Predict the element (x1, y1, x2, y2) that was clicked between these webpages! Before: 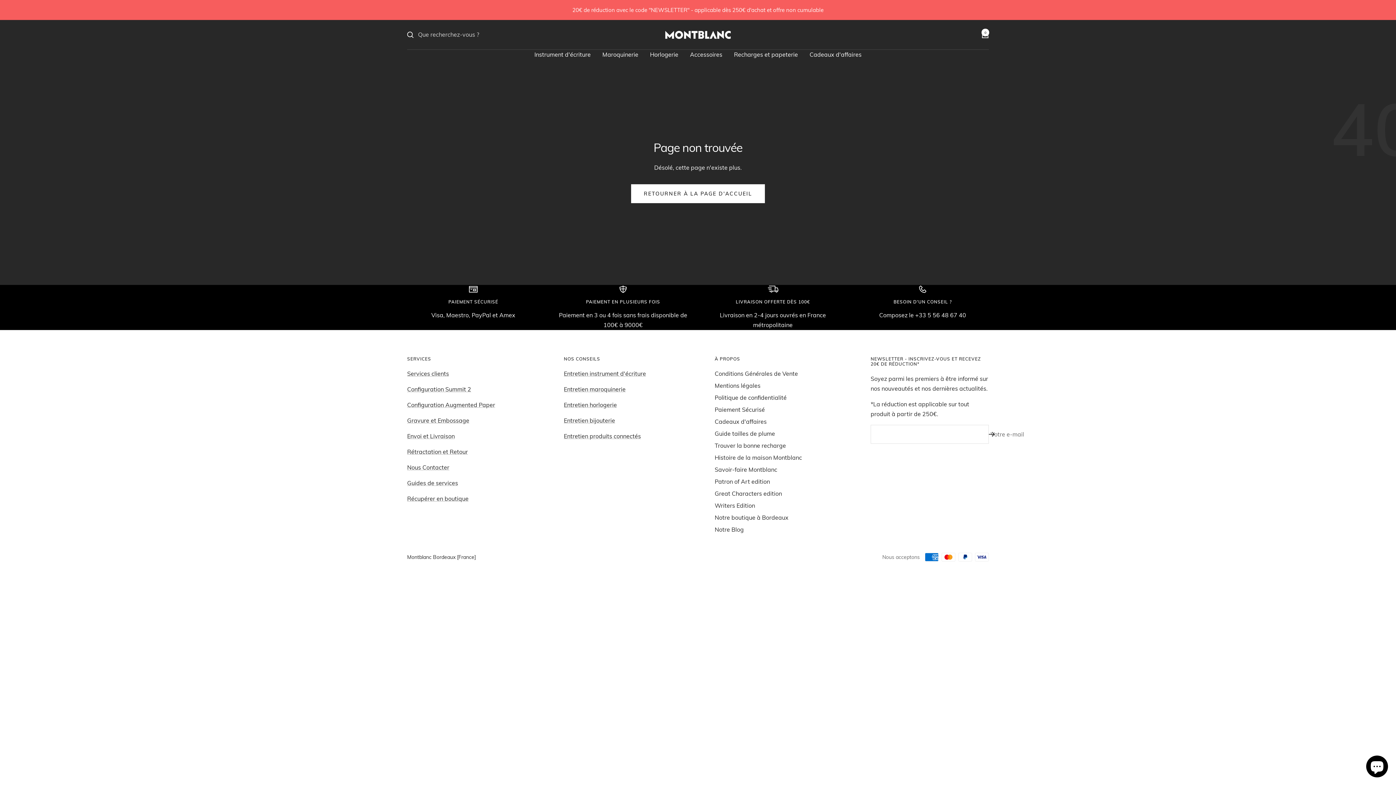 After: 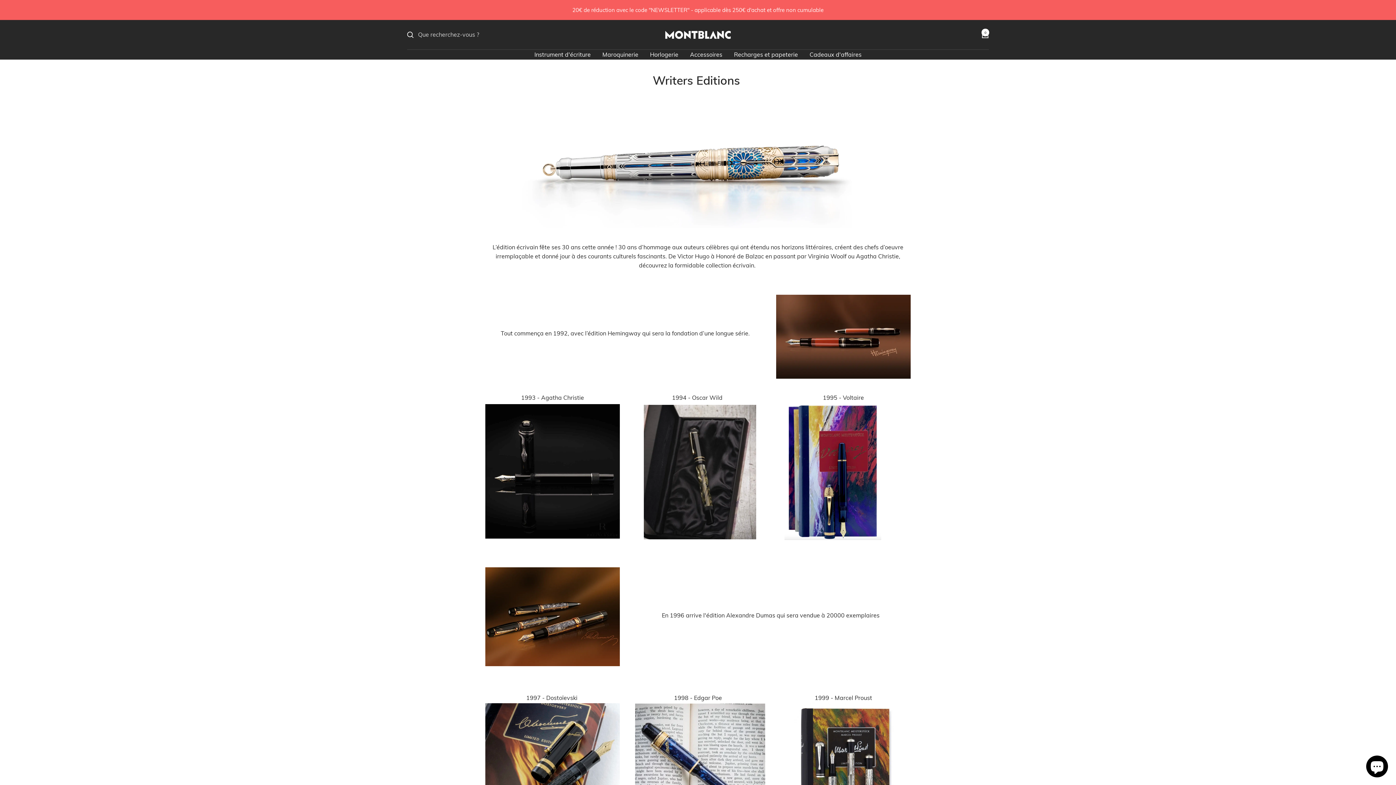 Action: bbox: (714, 501, 755, 510) label: Writers Edition